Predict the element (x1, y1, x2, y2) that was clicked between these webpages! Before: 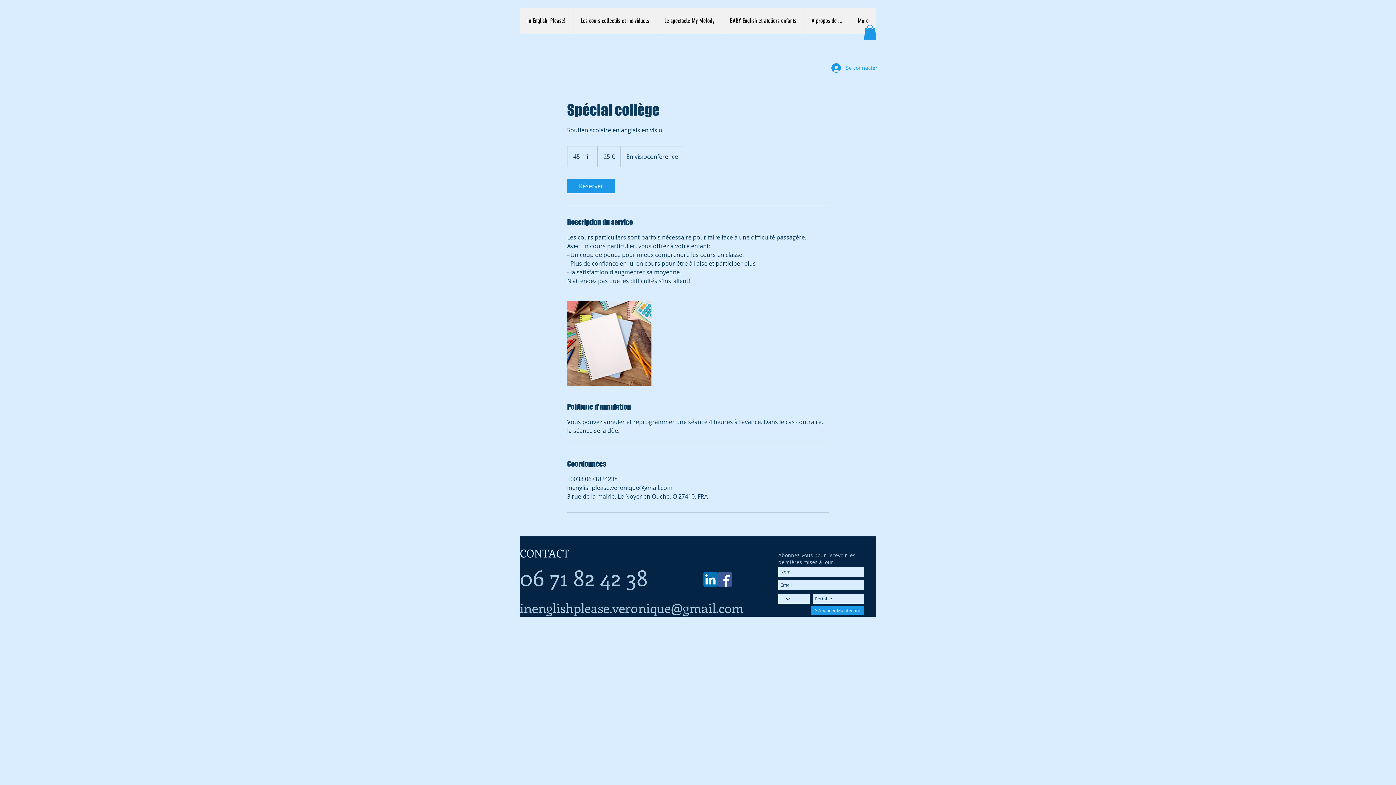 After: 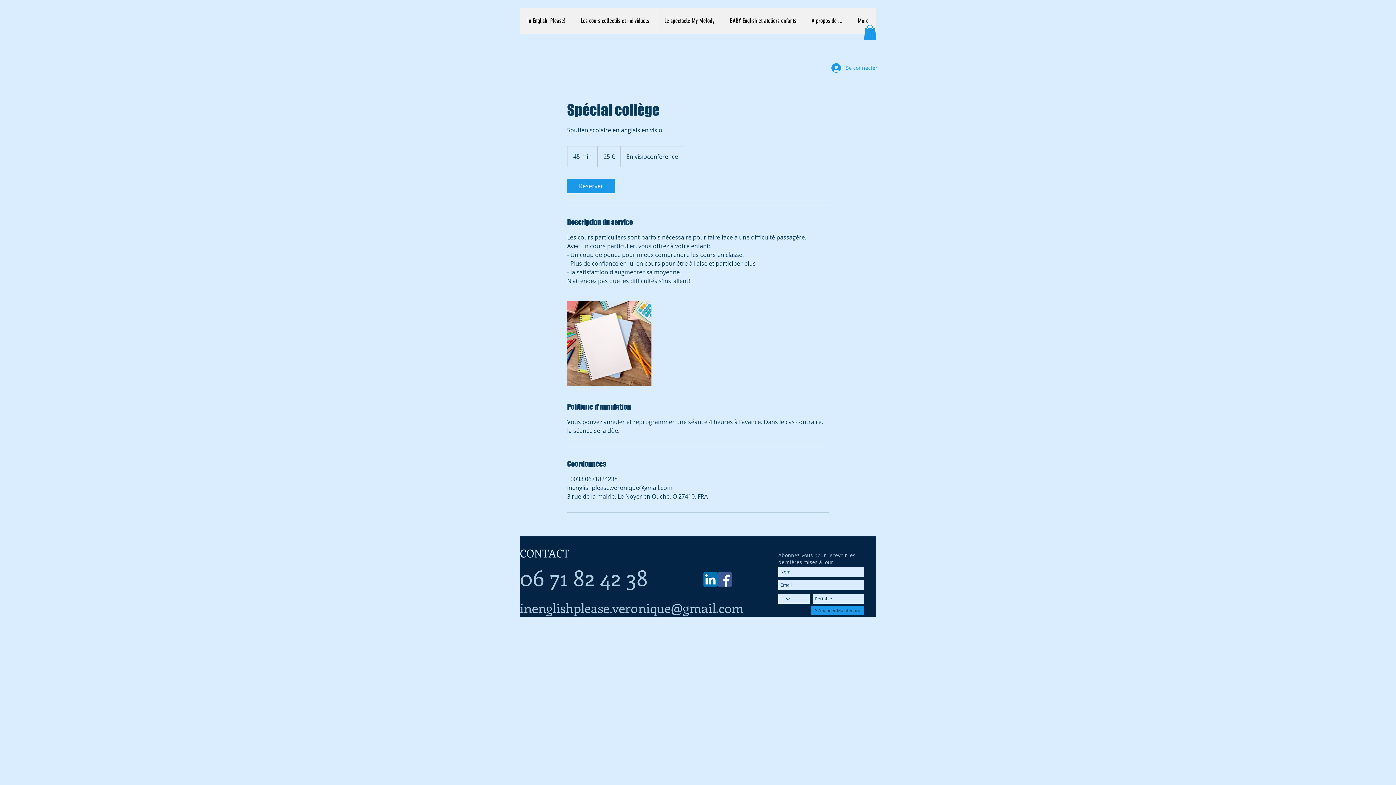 Action: bbox: (811, 606, 864, 615) label: S'Abonner Maintenant